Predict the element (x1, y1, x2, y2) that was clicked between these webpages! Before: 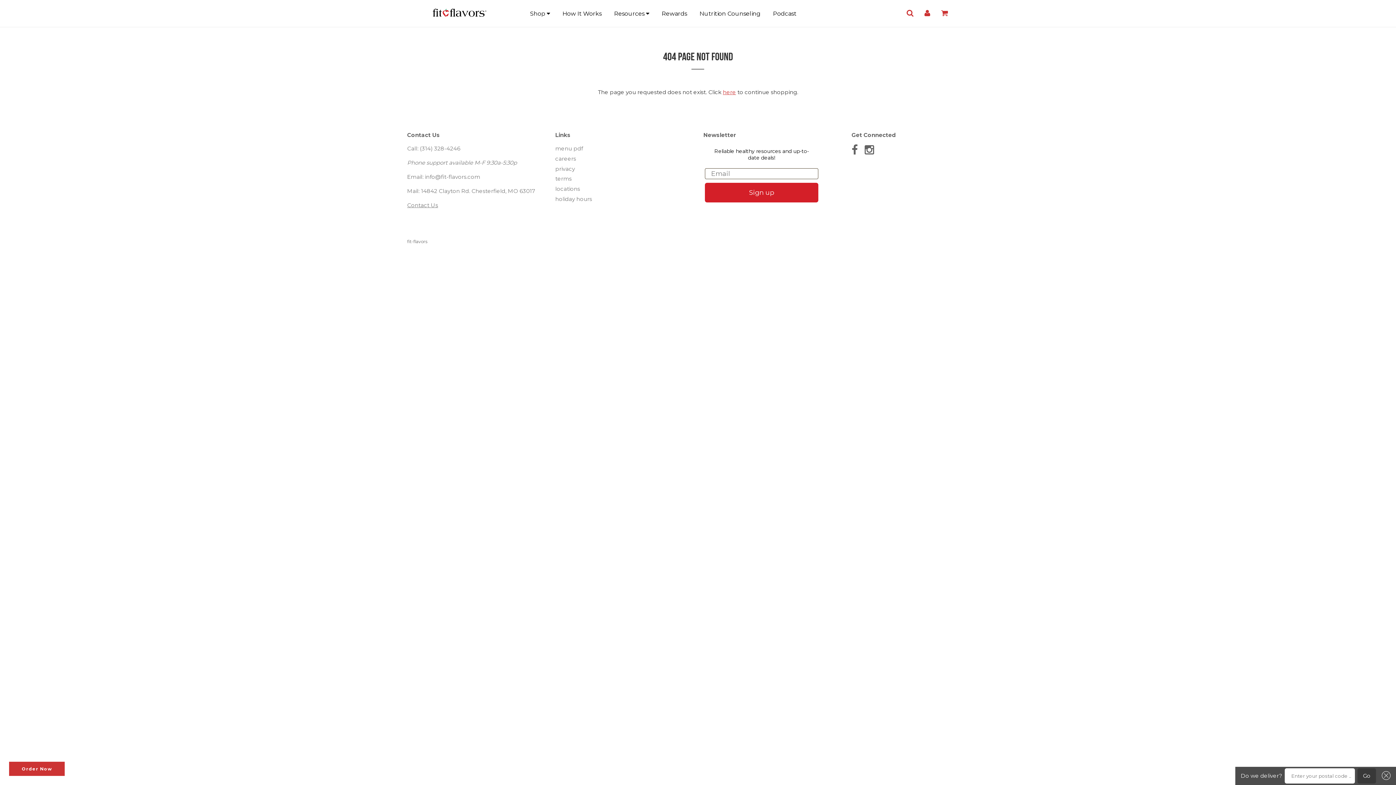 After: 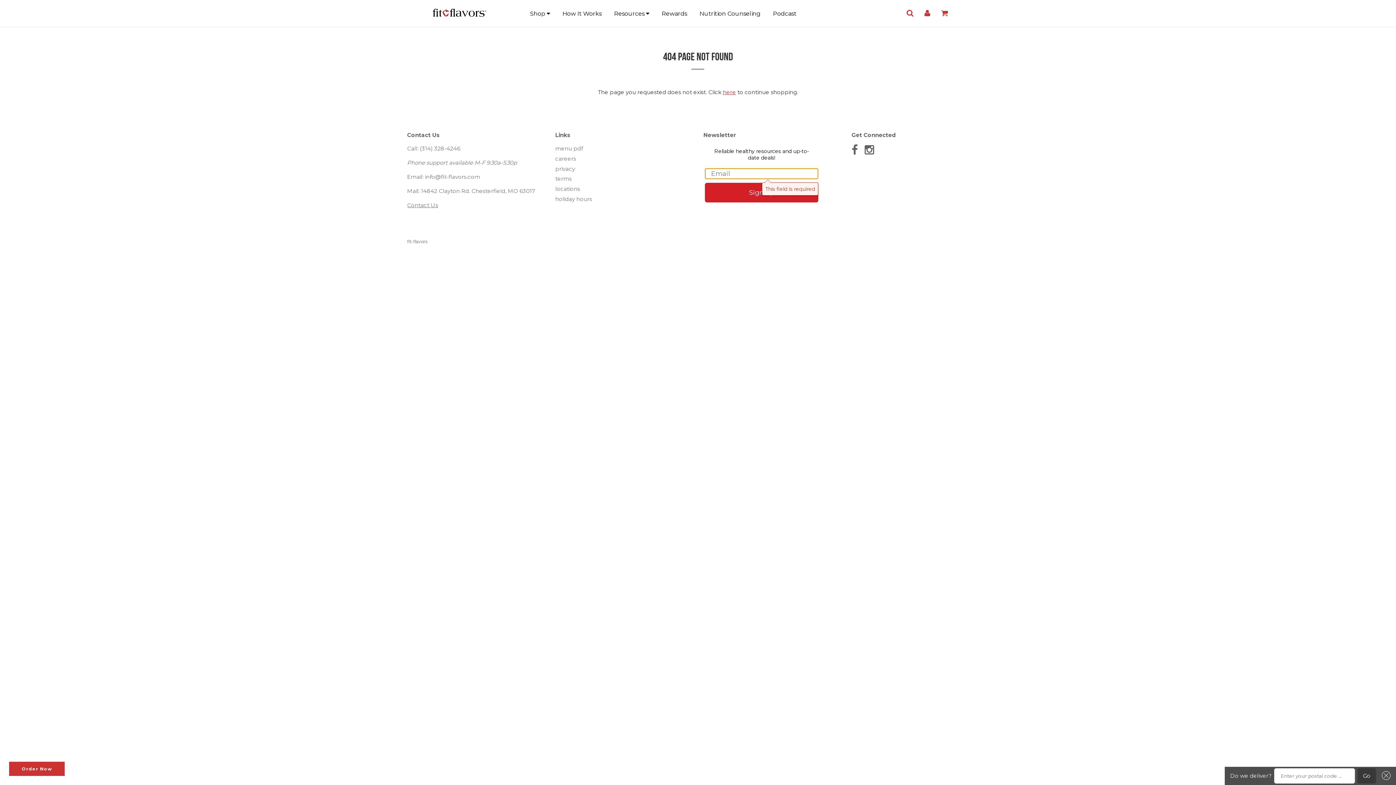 Action: bbox: (705, 182, 818, 202) label: Sign up